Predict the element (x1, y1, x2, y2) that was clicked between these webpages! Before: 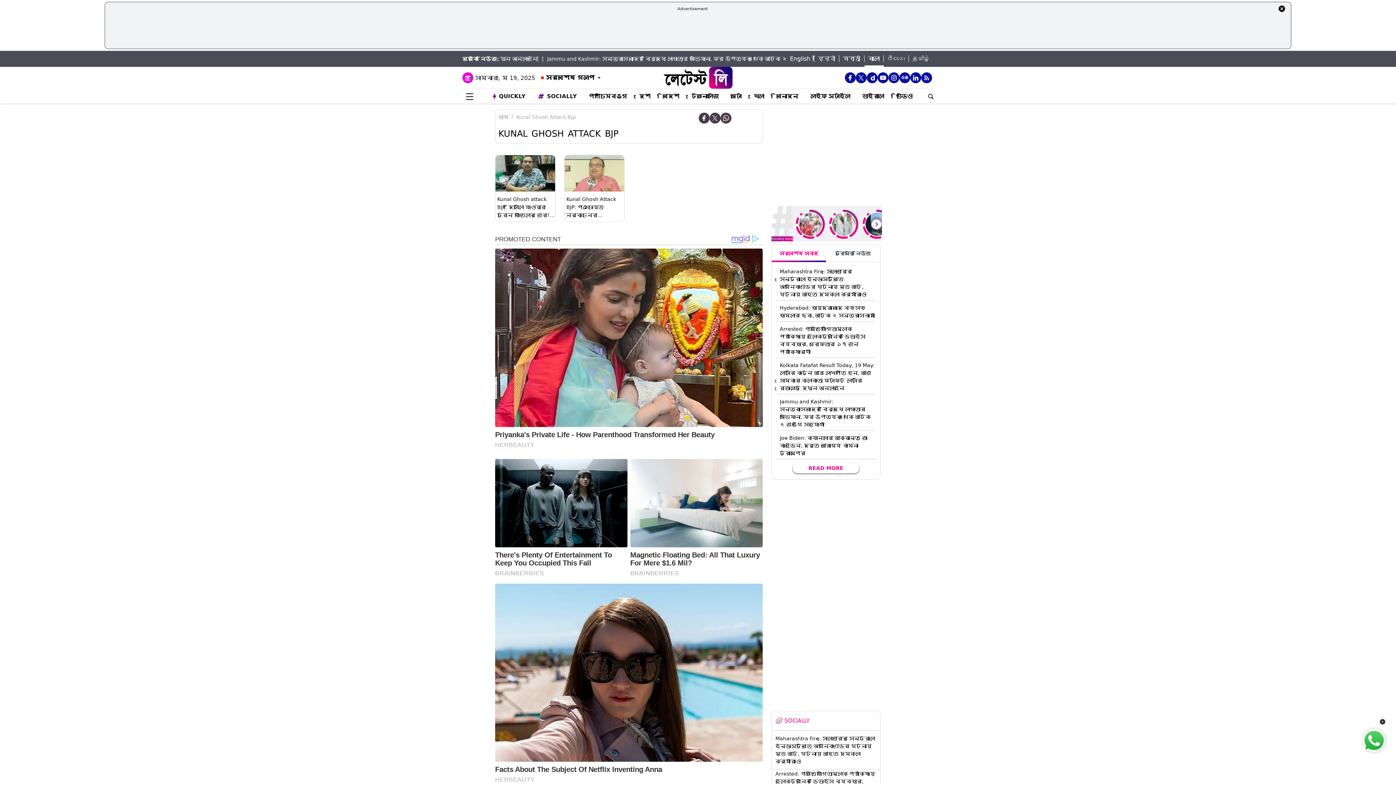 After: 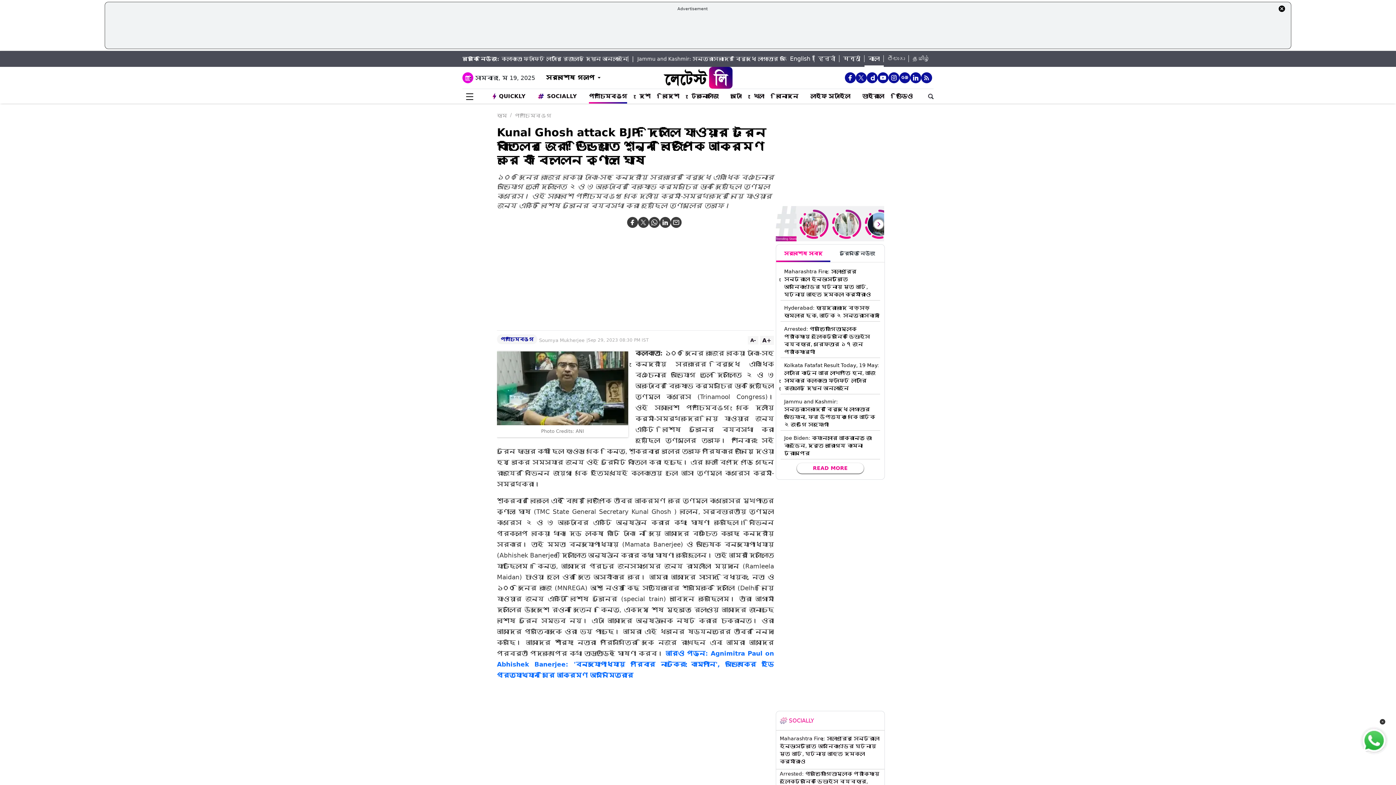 Action: bbox: (495, 155, 555, 191)